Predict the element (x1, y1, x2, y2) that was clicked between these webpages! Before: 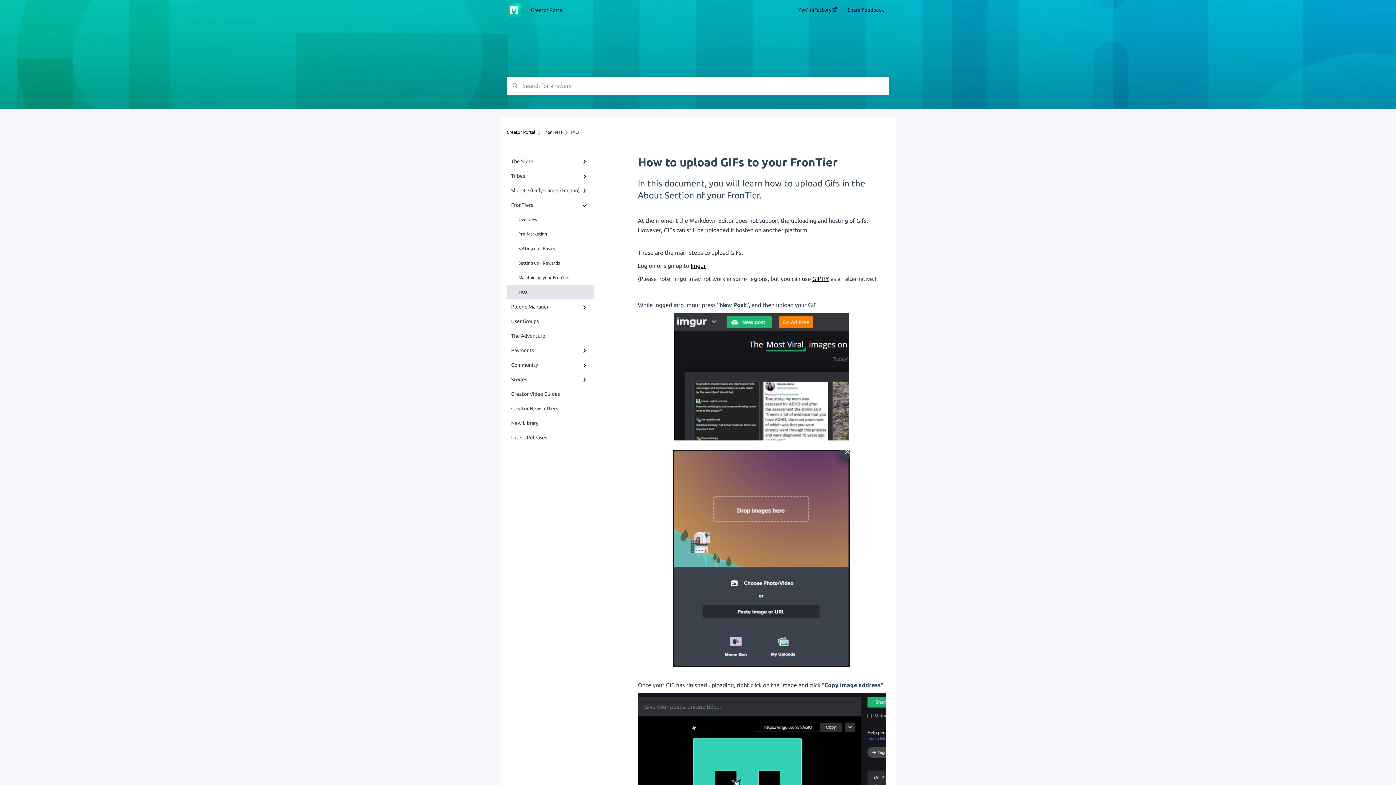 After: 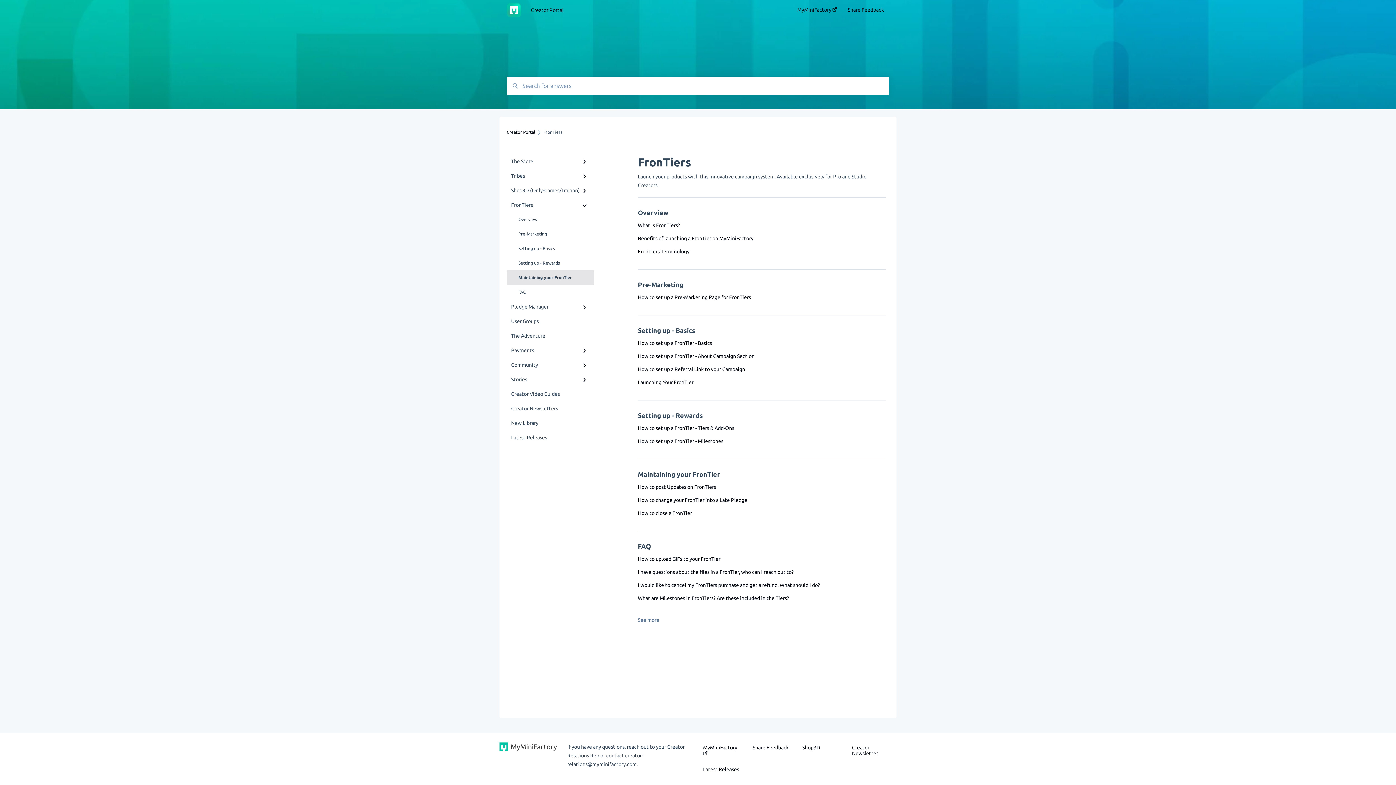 Action: bbox: (506, 270, 594, 285) label: Maintaining your FronTier